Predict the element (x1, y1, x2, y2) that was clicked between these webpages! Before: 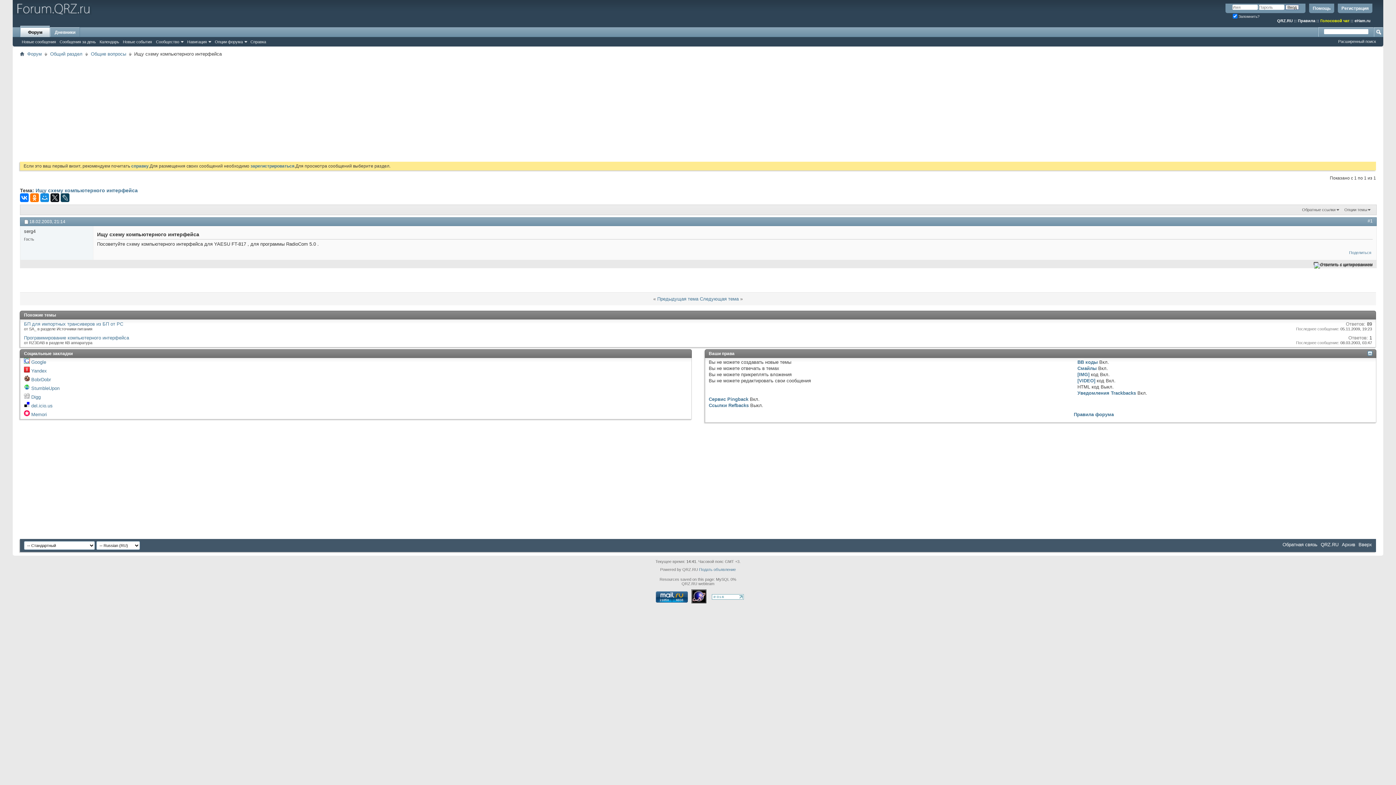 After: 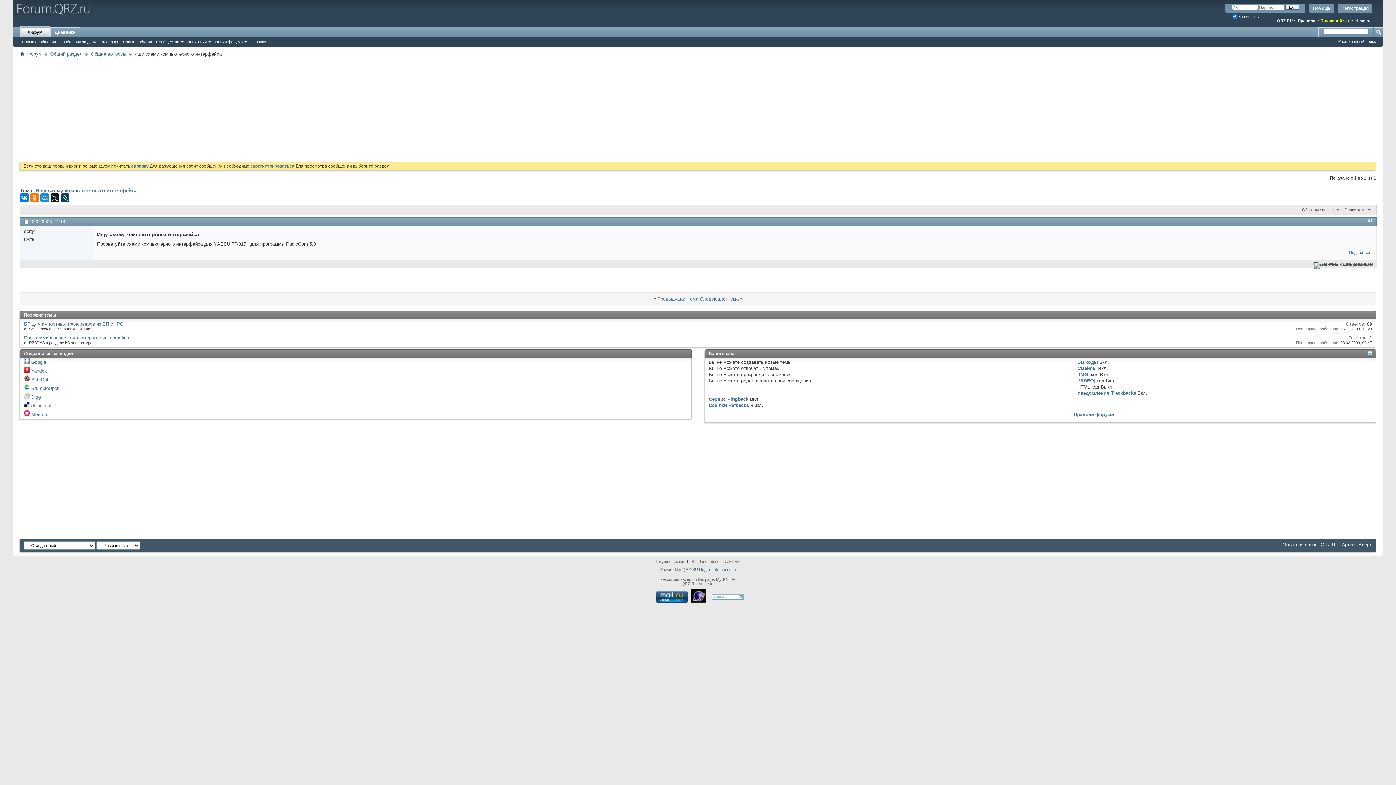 Action: bbox: (24, 368, 29, 373)